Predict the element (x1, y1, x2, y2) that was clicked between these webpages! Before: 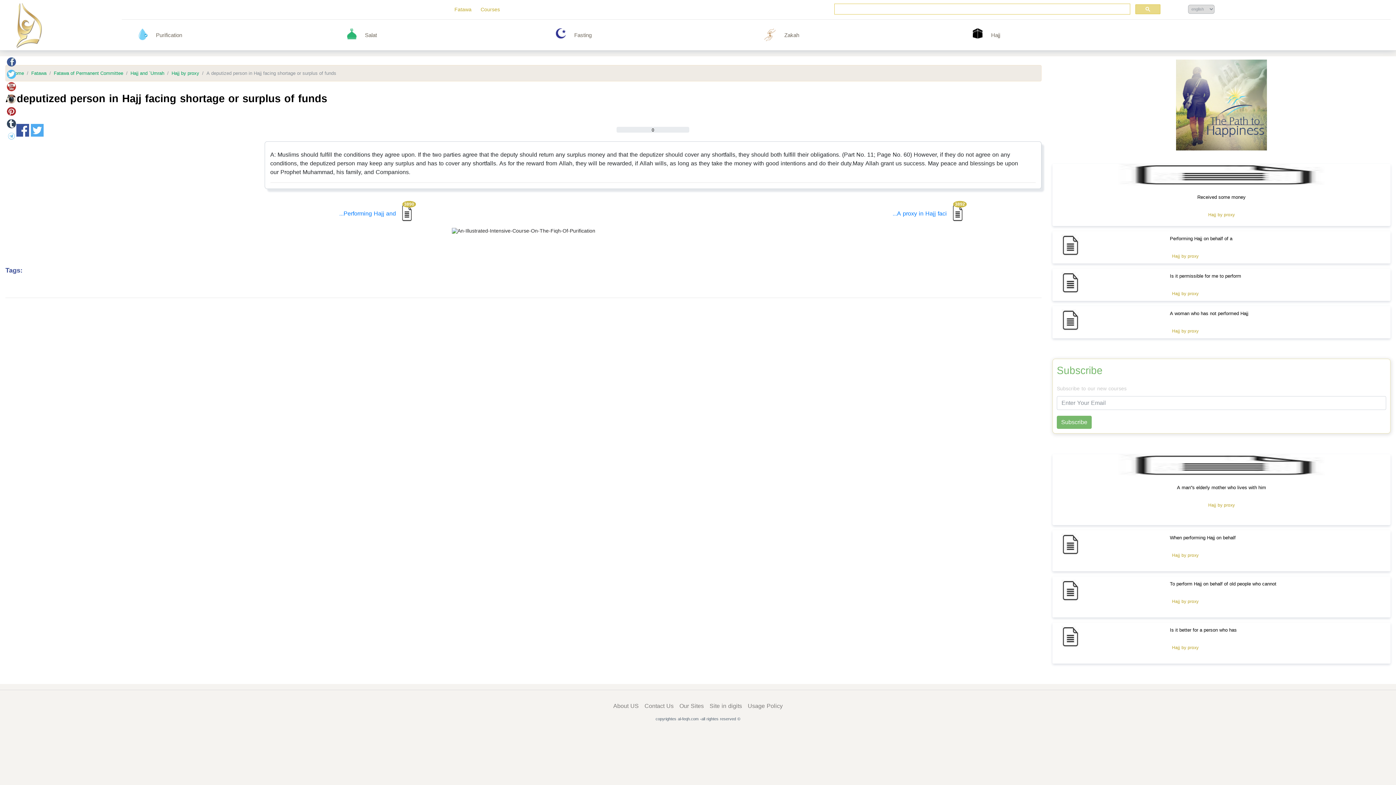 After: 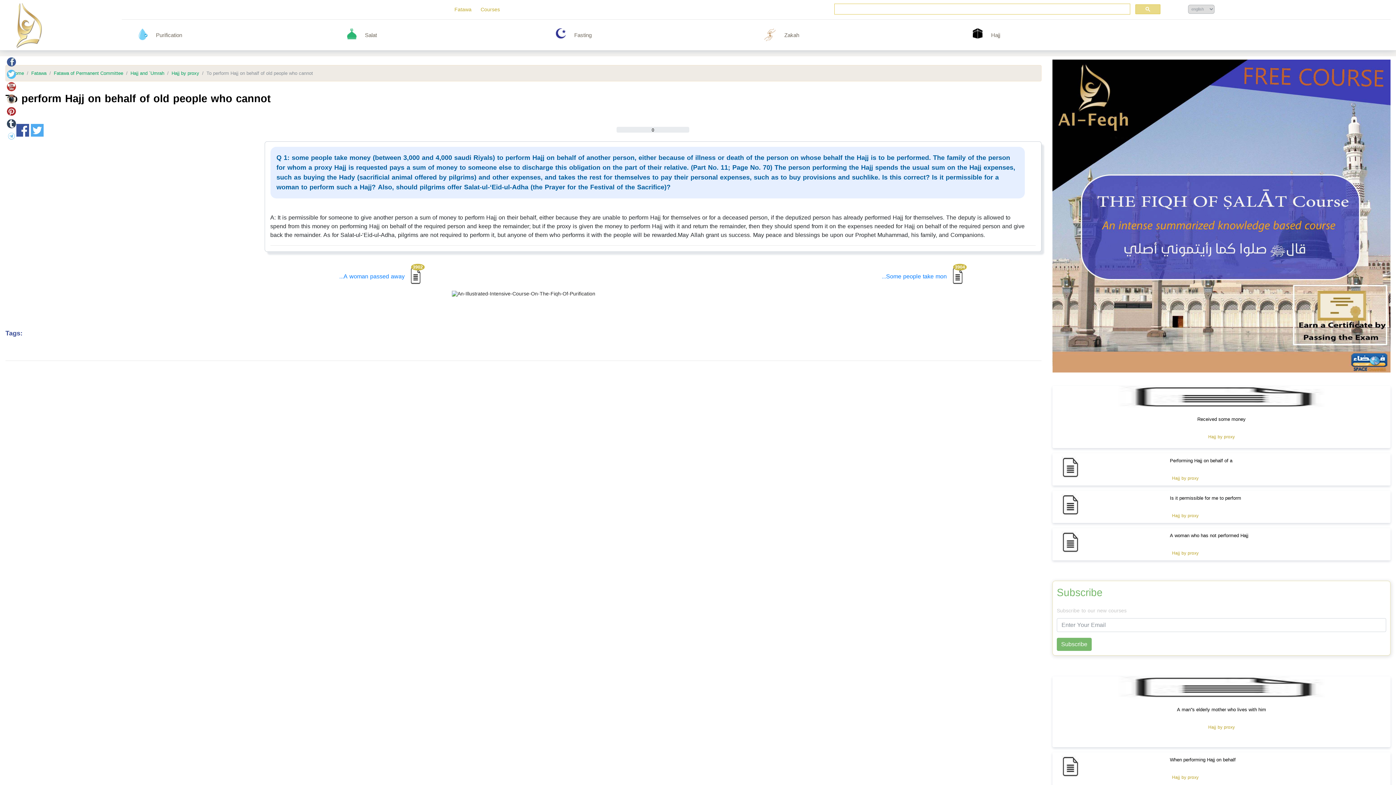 Action: bbox: (1170, 579, 1276, 588) label: To perform Hajj on behalf of old people who cannot